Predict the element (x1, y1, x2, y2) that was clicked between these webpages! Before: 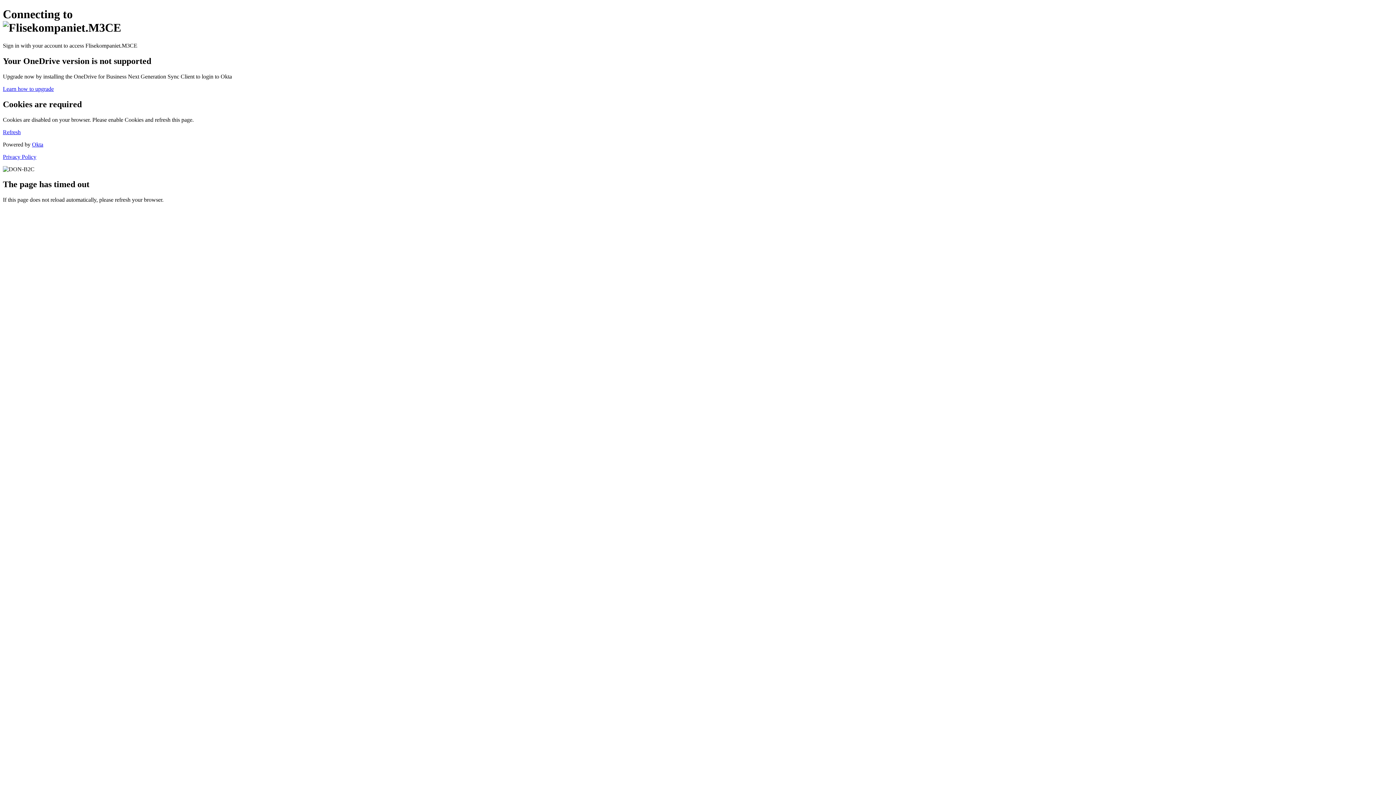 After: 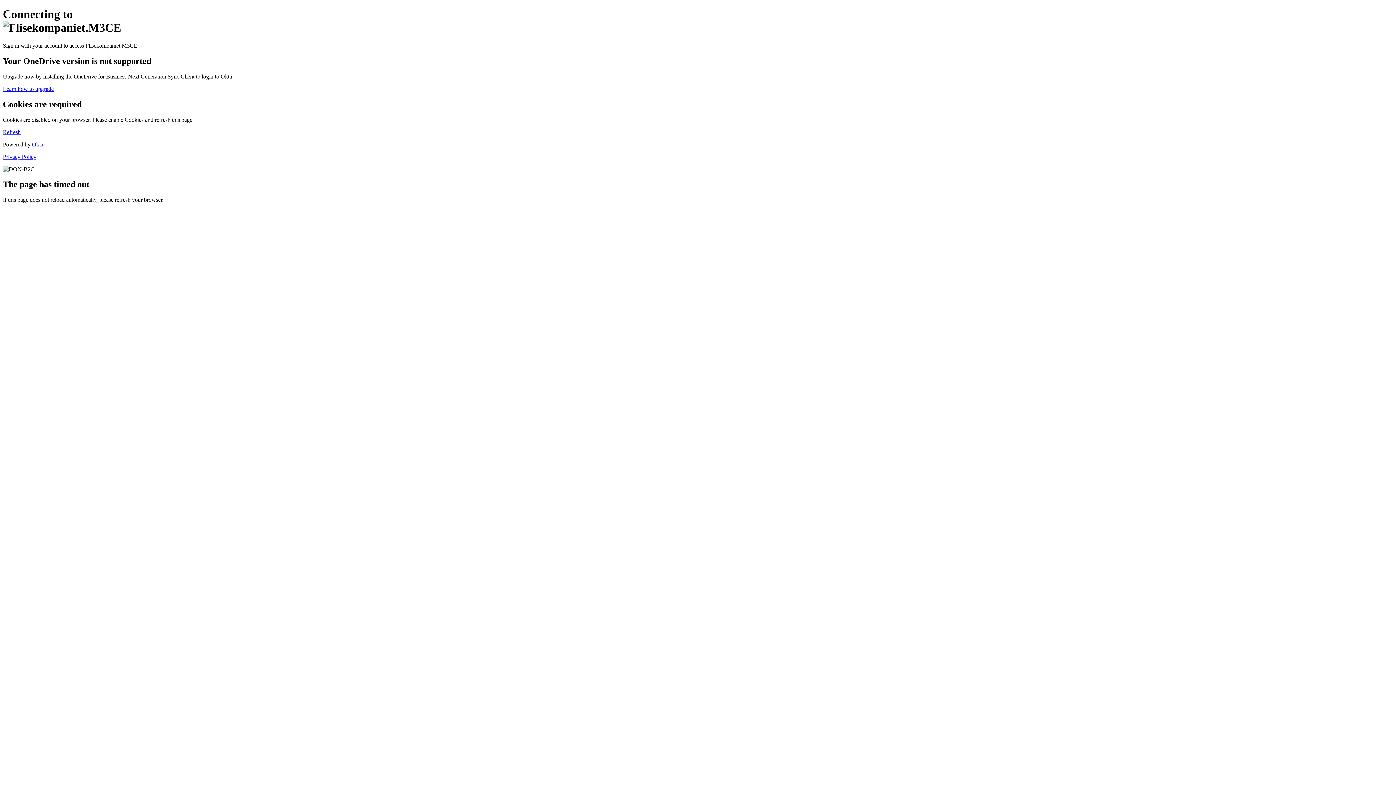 Action: label: Learn how to upgrade bbox: (2, 85, 53, 91)